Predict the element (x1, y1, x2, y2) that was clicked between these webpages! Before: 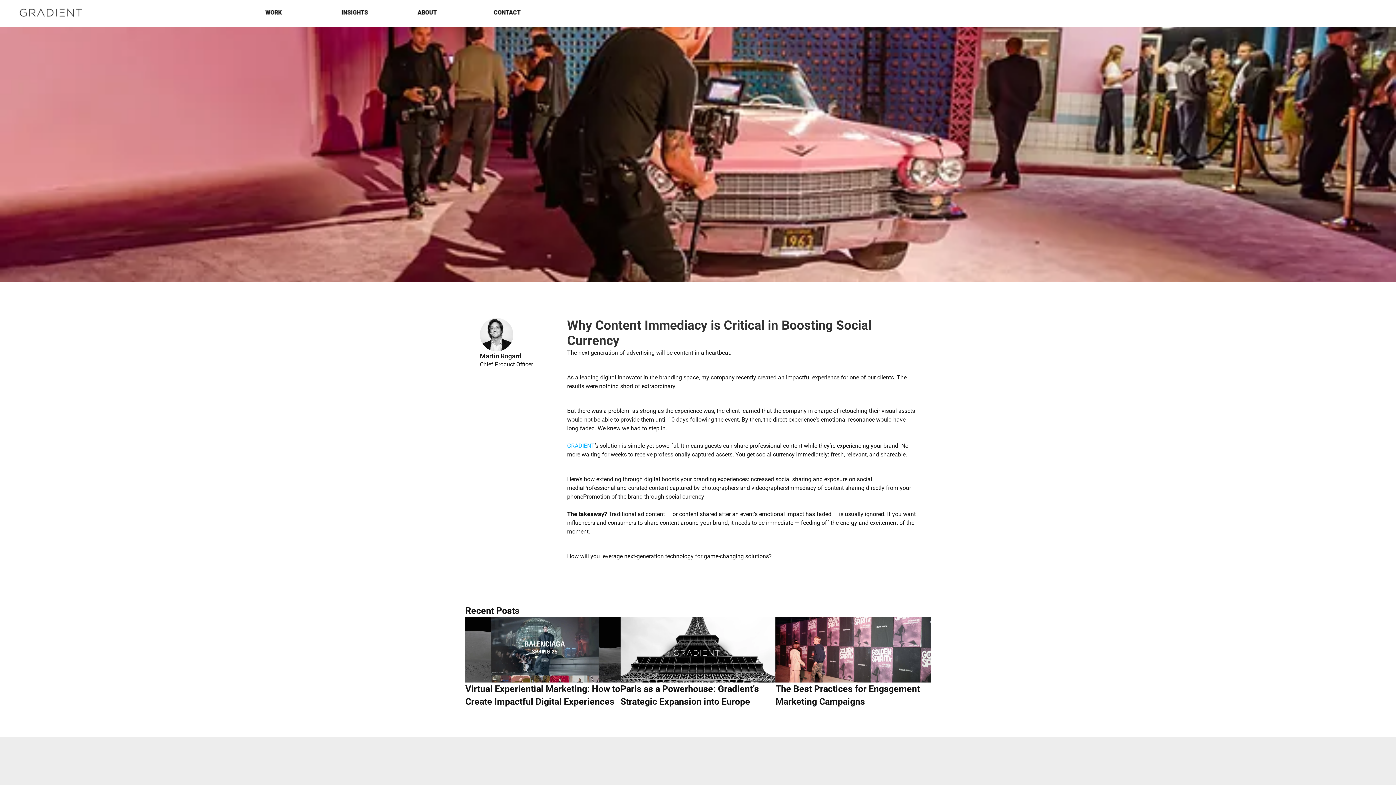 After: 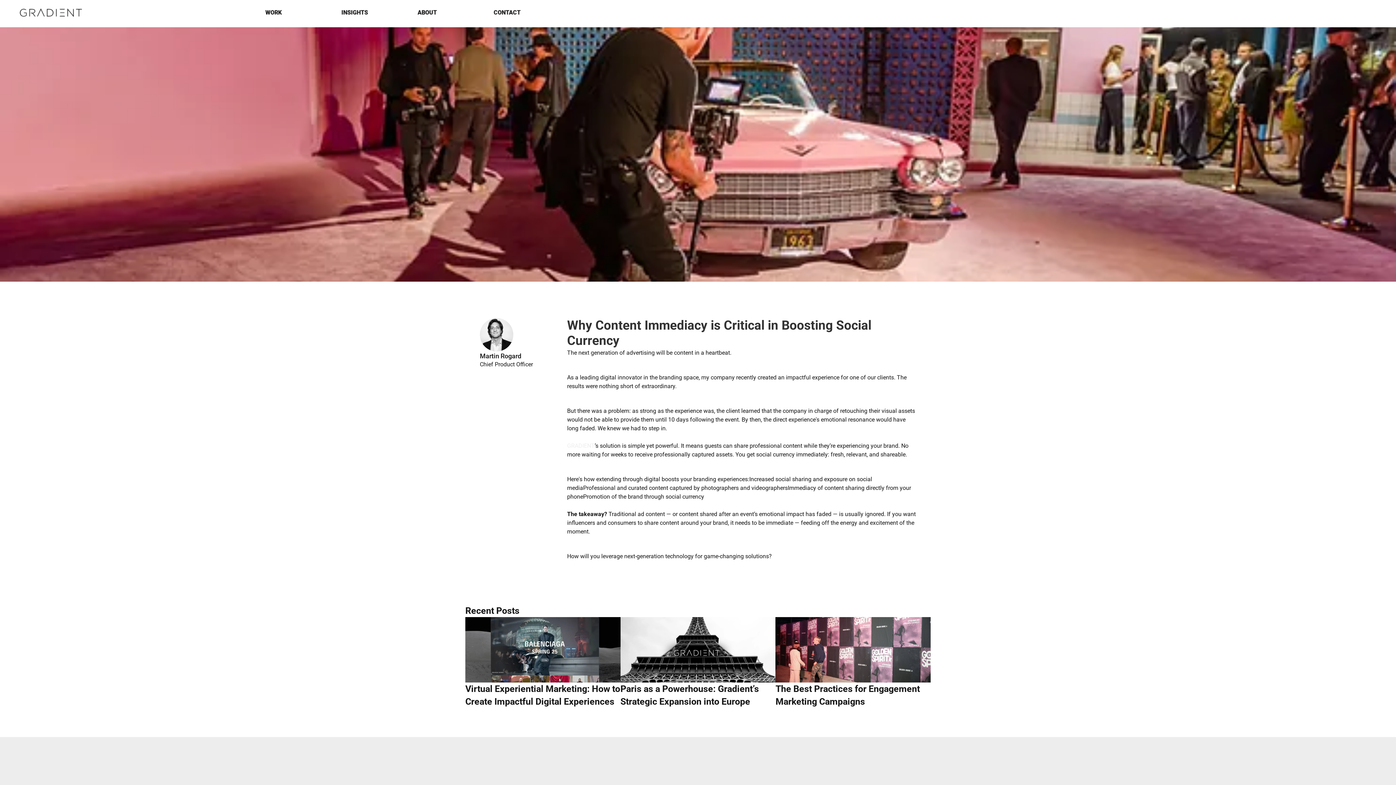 Action: label: GRADIENT bbox: (567, 442, 594, 449)